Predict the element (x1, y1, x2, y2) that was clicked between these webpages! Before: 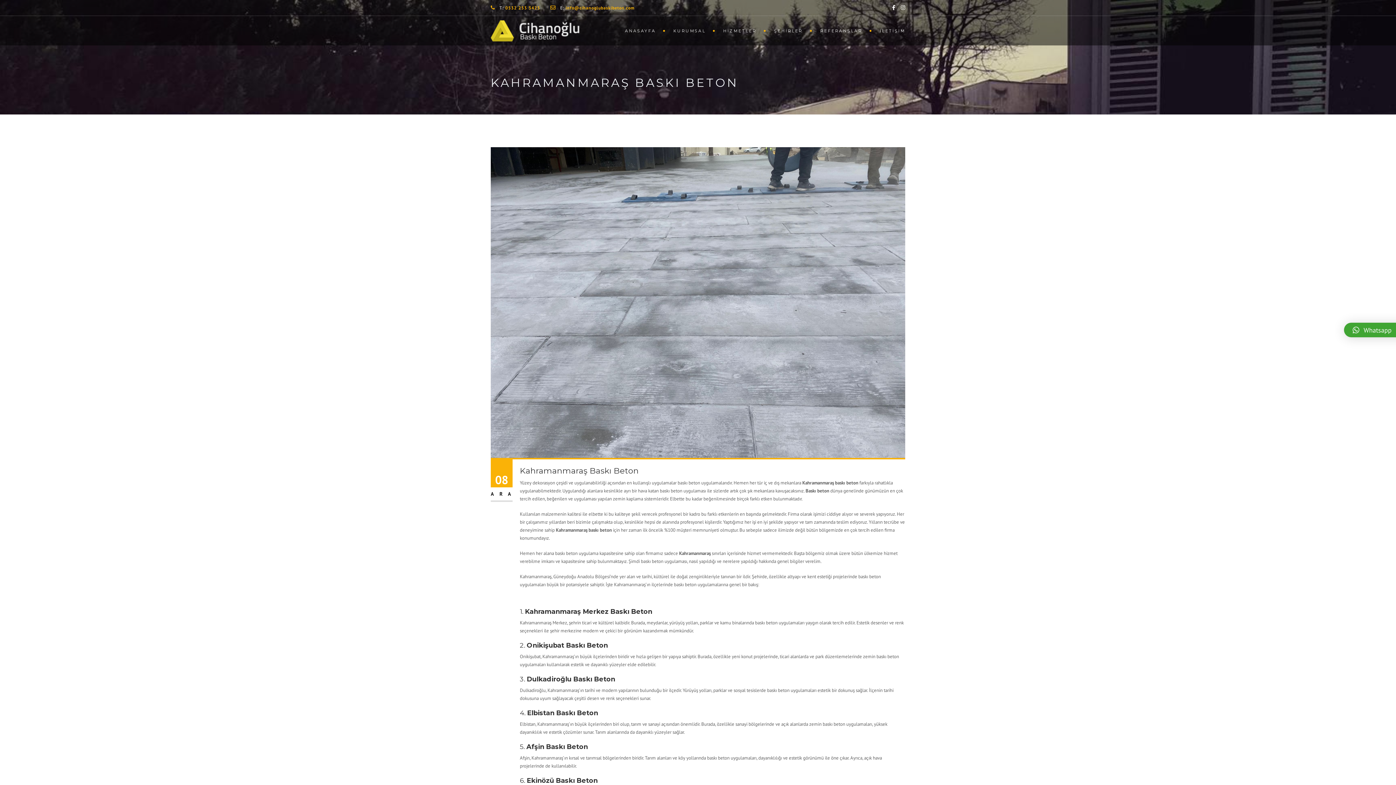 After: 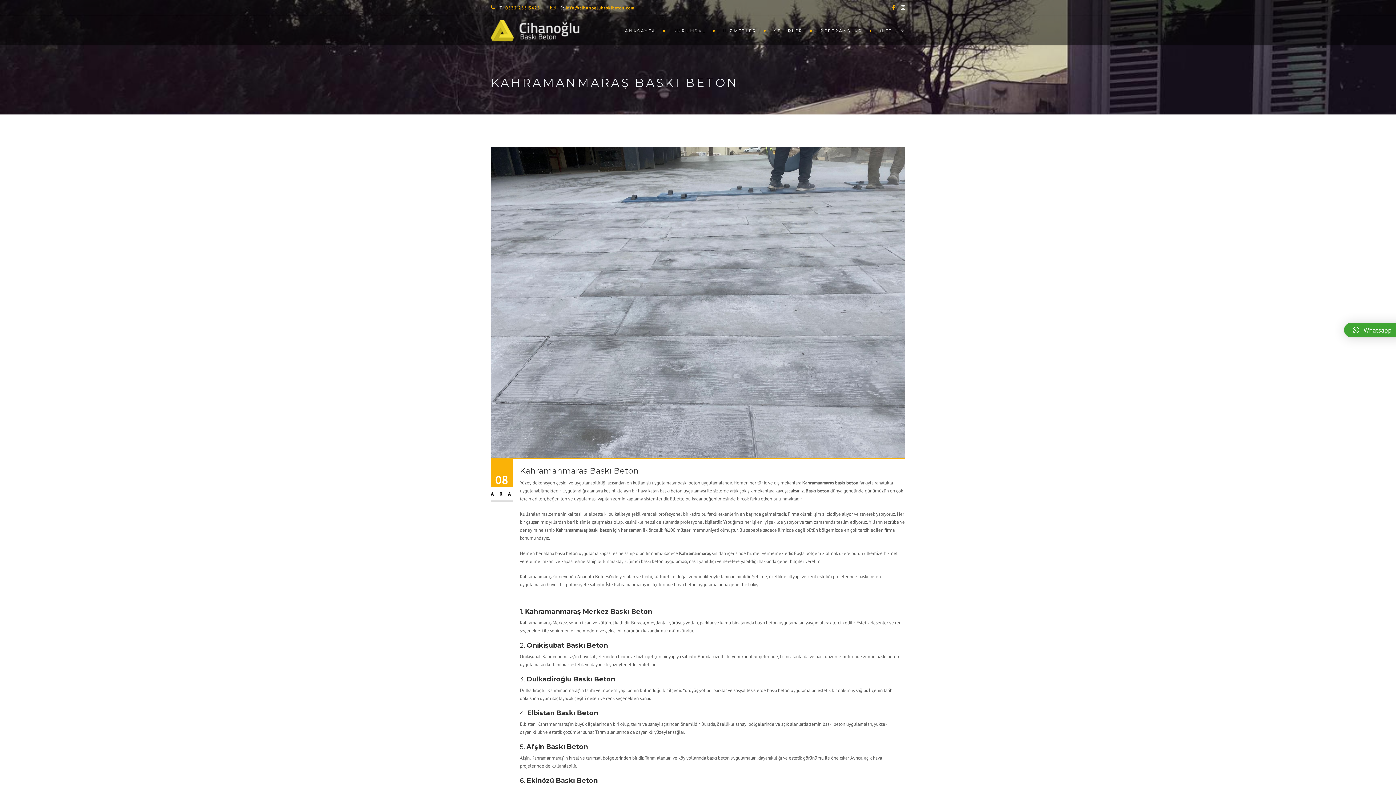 Action: bbox: (892, 4, 895, 10)